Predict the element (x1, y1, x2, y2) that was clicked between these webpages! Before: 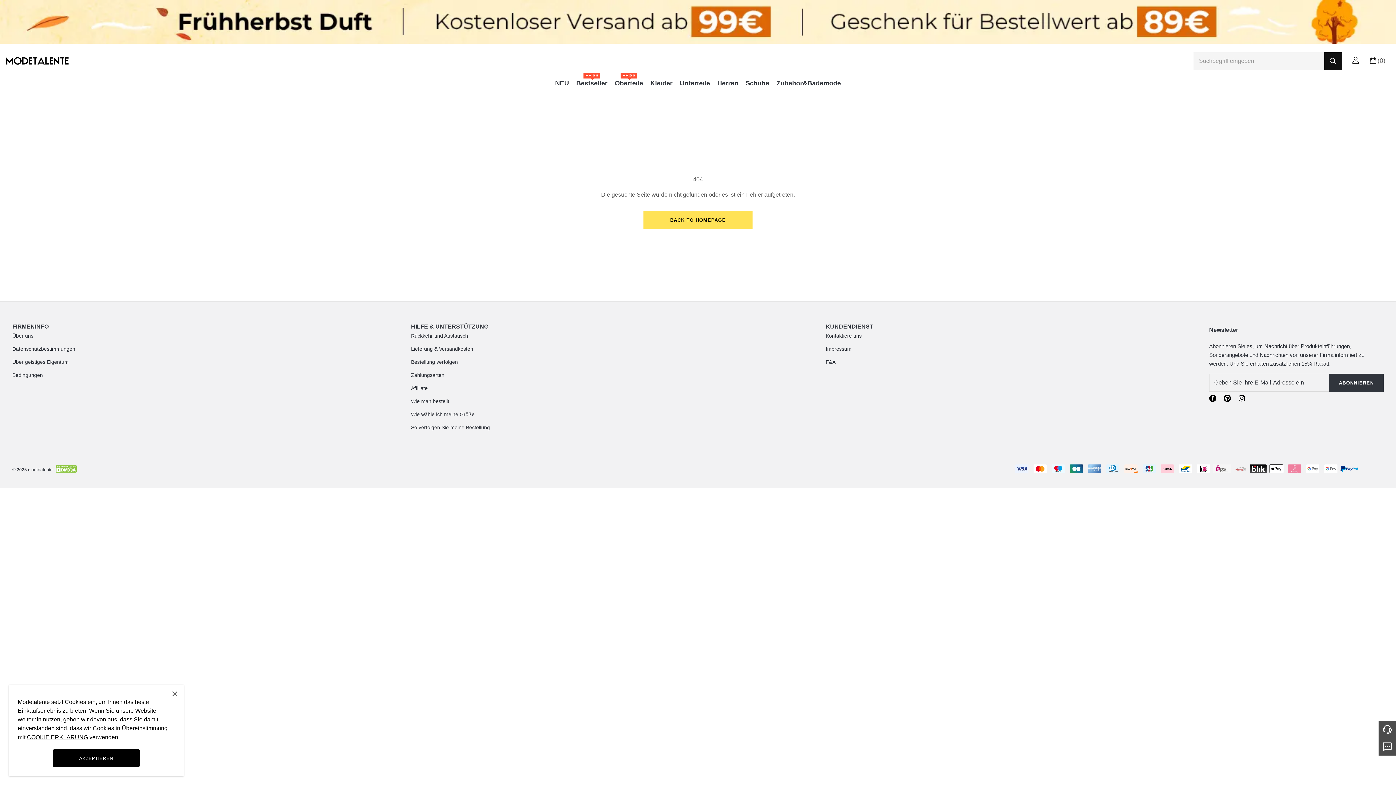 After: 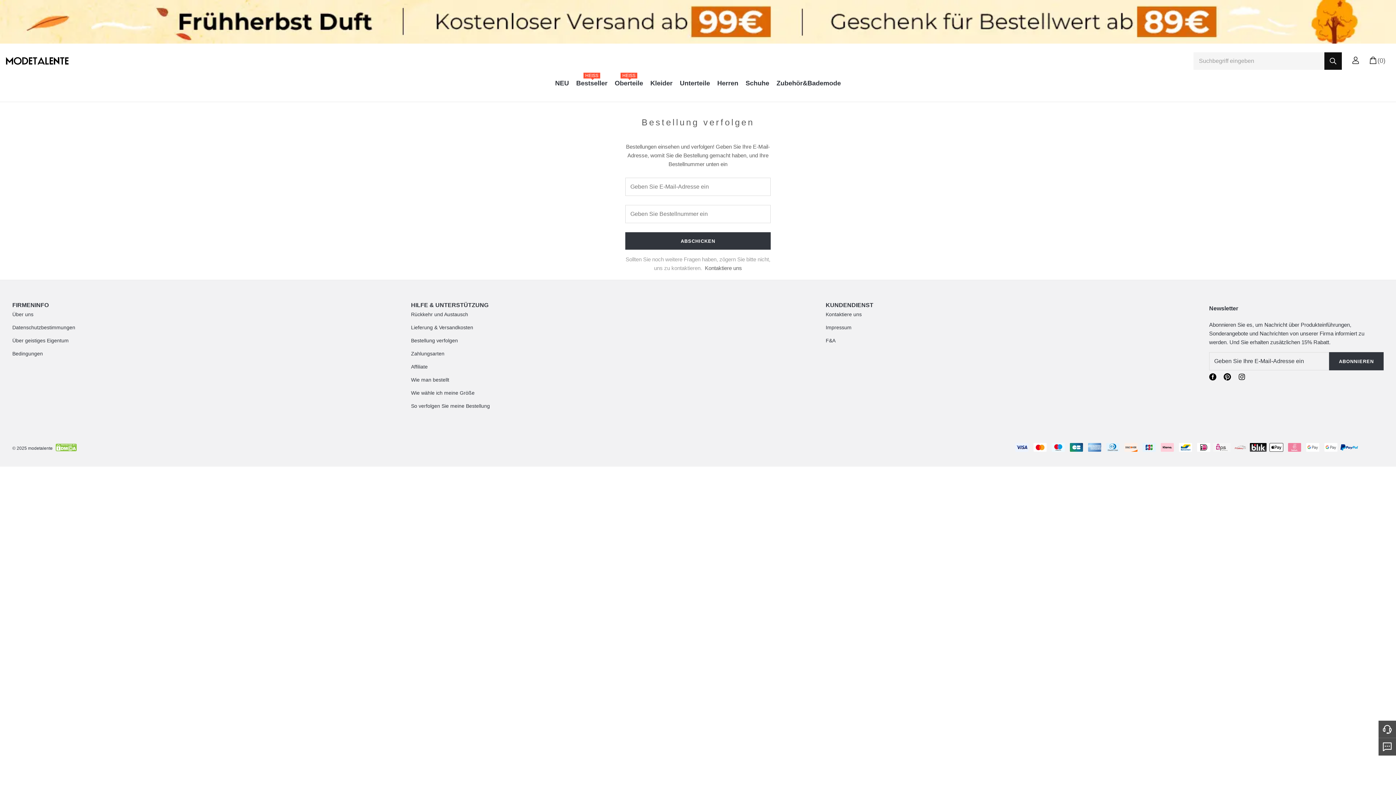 Action: label: Bestellung verfolgen bbox: (411, 359, 458, 365)